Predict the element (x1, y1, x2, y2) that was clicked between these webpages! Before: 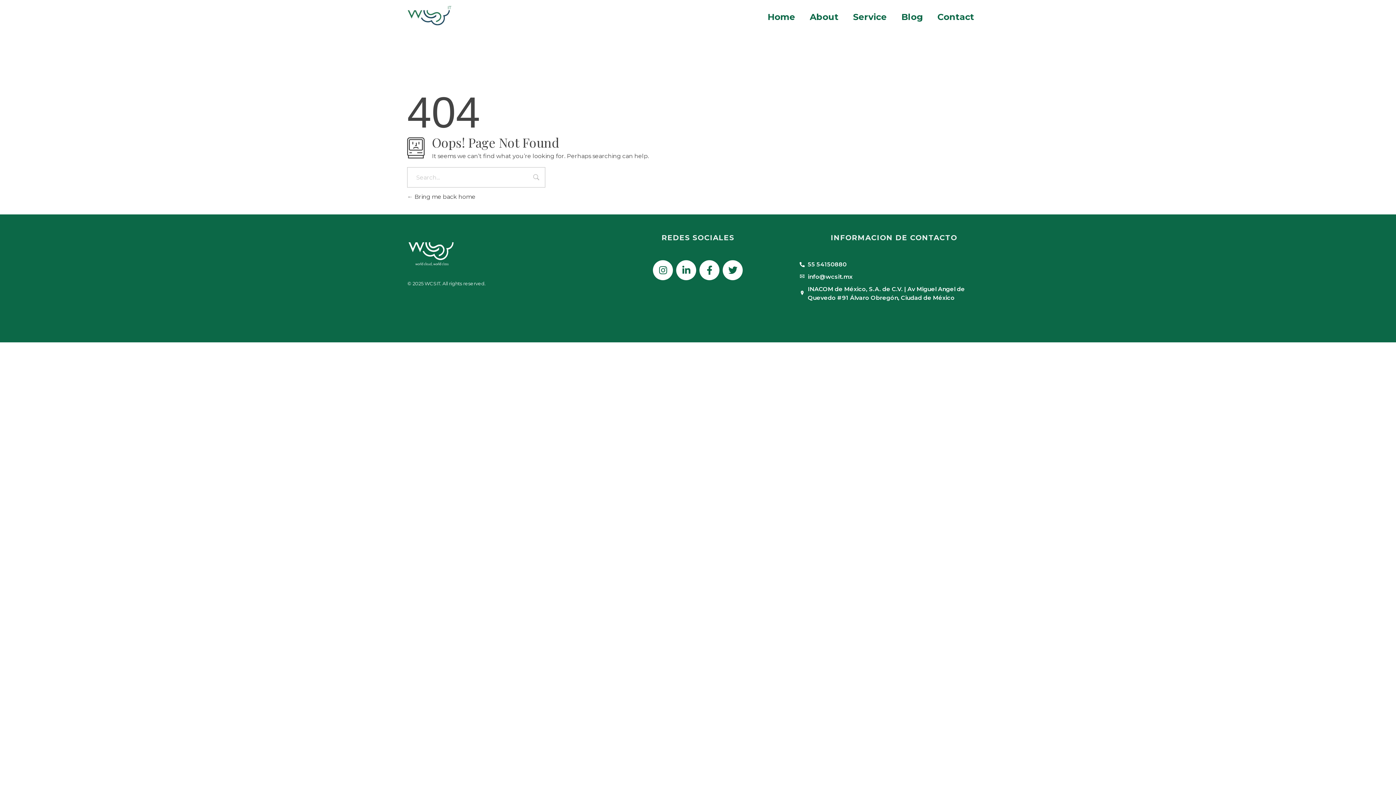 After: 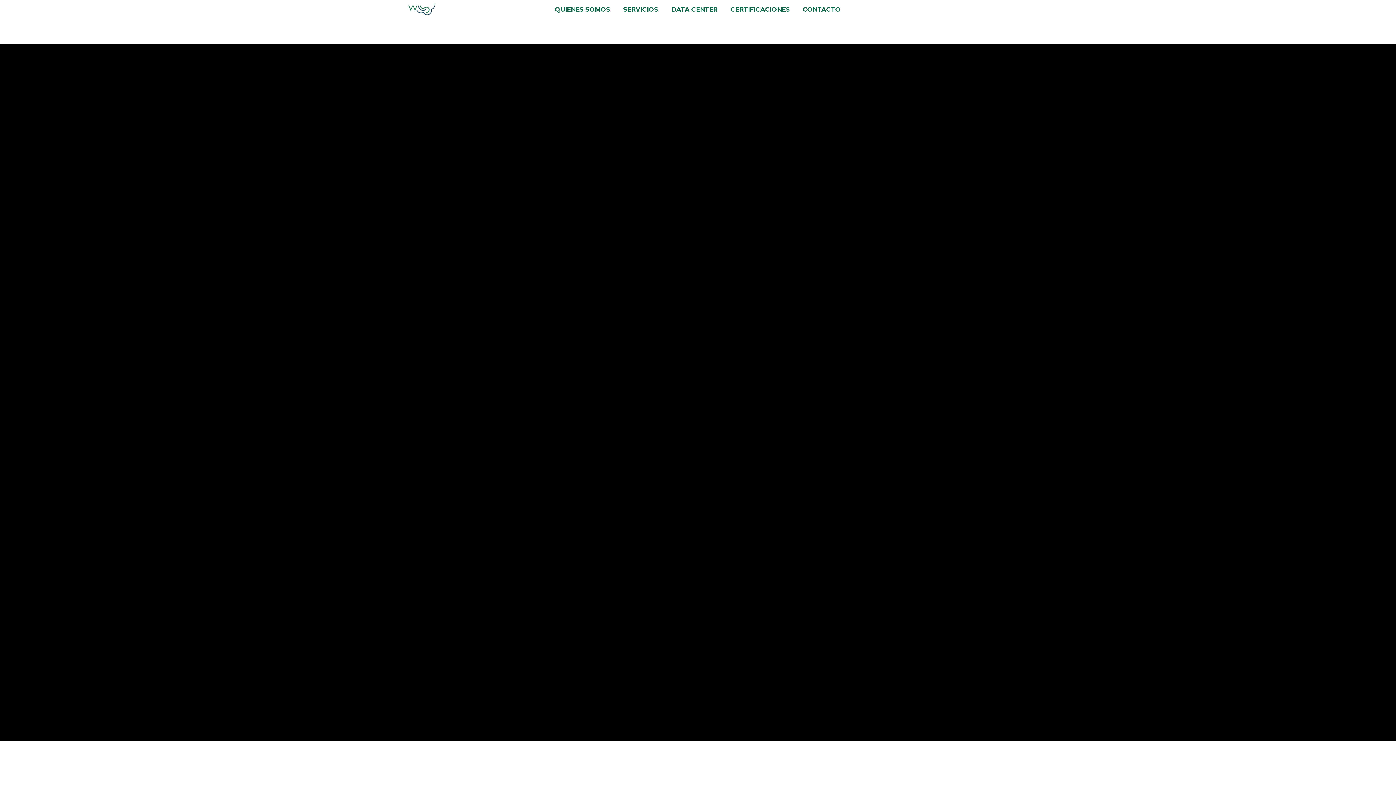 Action: bbox: (407, 5, 454, 25)